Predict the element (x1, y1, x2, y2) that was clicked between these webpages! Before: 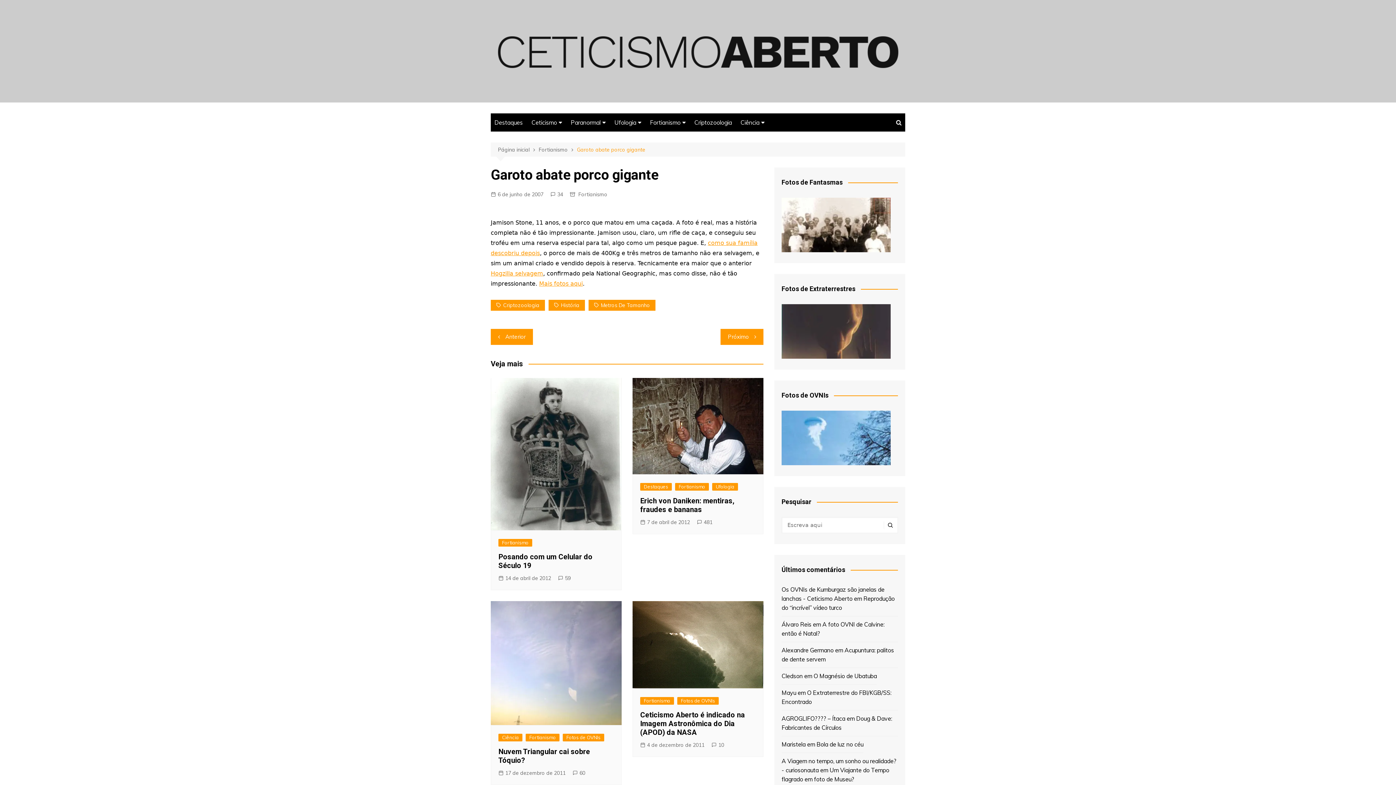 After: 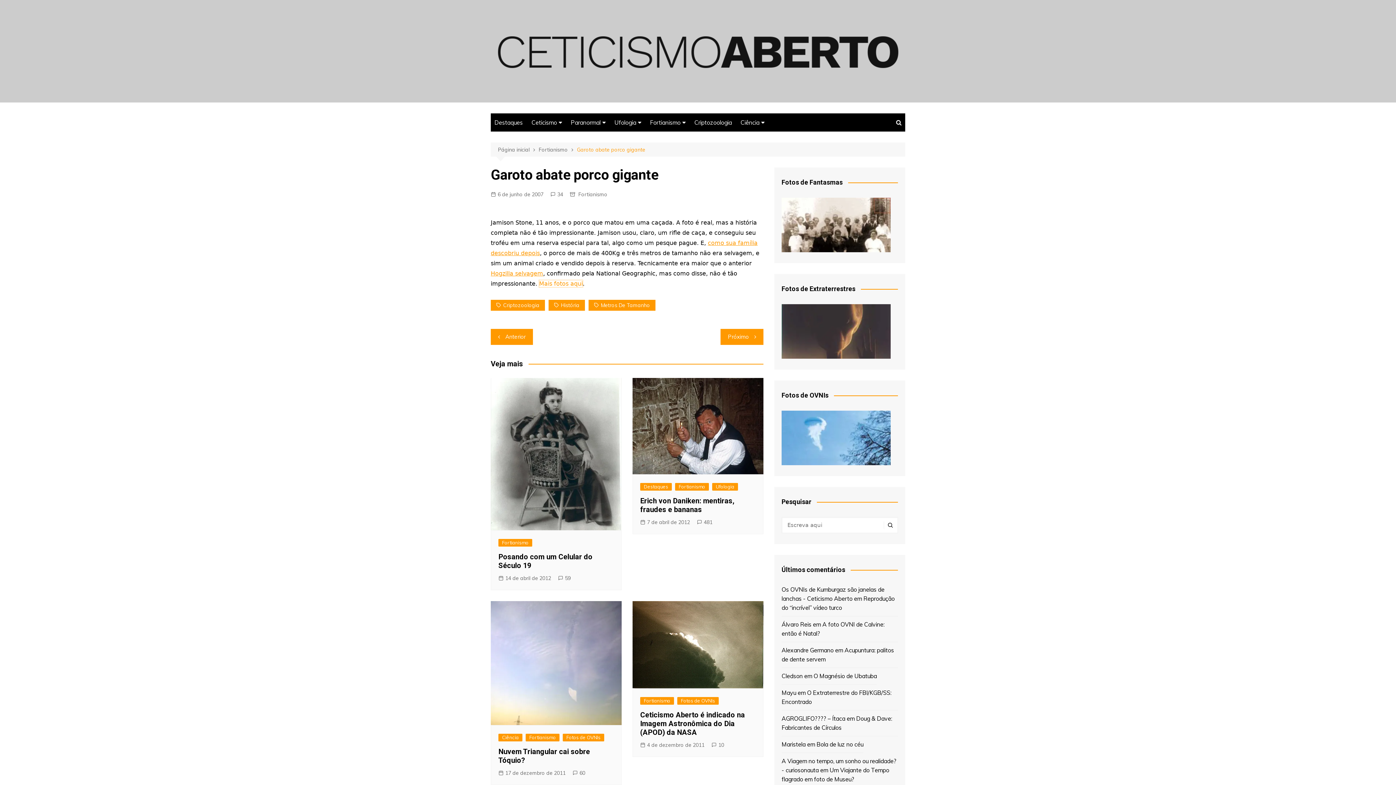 Action: label: Mais fotos aqui bbox: (539, 280, 582, 287)